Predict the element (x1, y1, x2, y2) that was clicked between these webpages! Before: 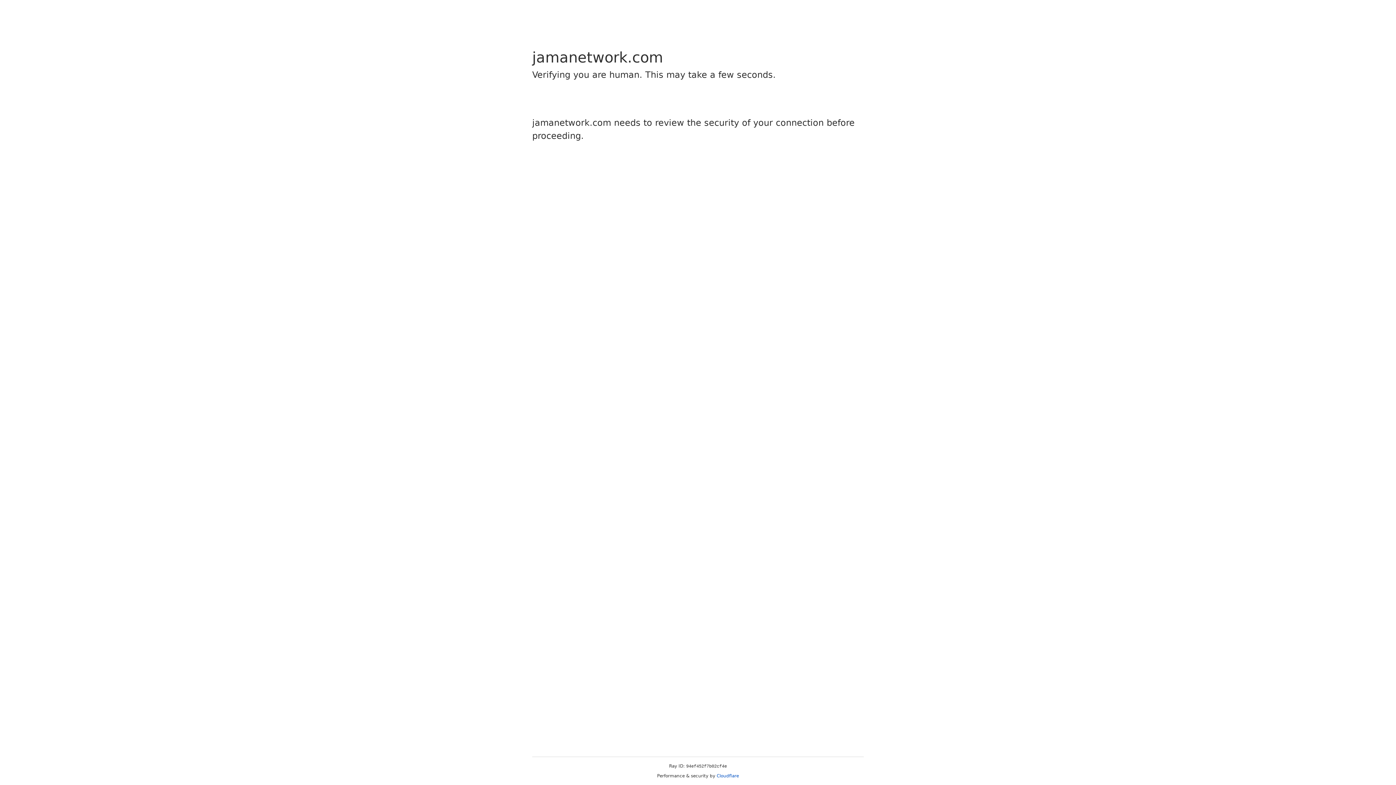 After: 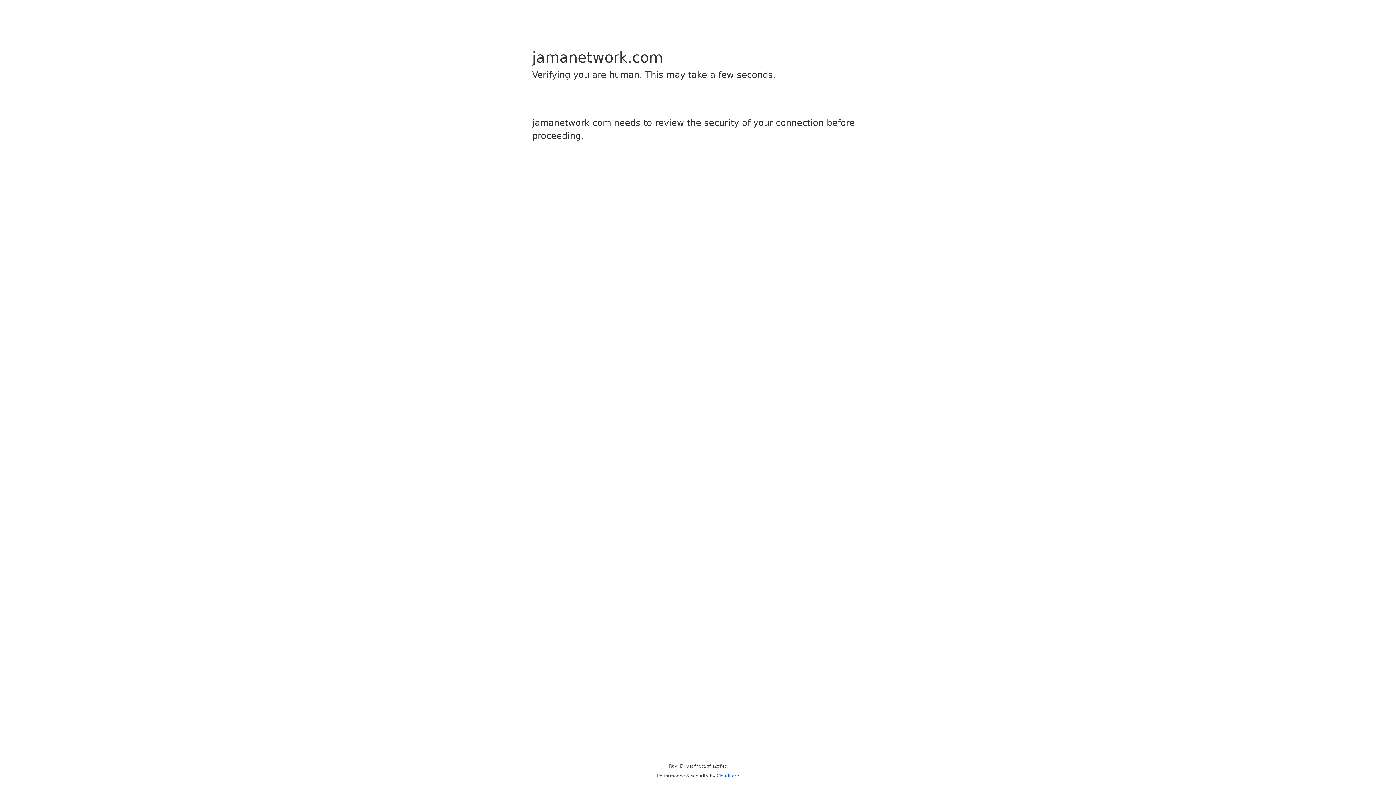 Action: bbox: (716, 773, 739, 778) label: Cloudflare